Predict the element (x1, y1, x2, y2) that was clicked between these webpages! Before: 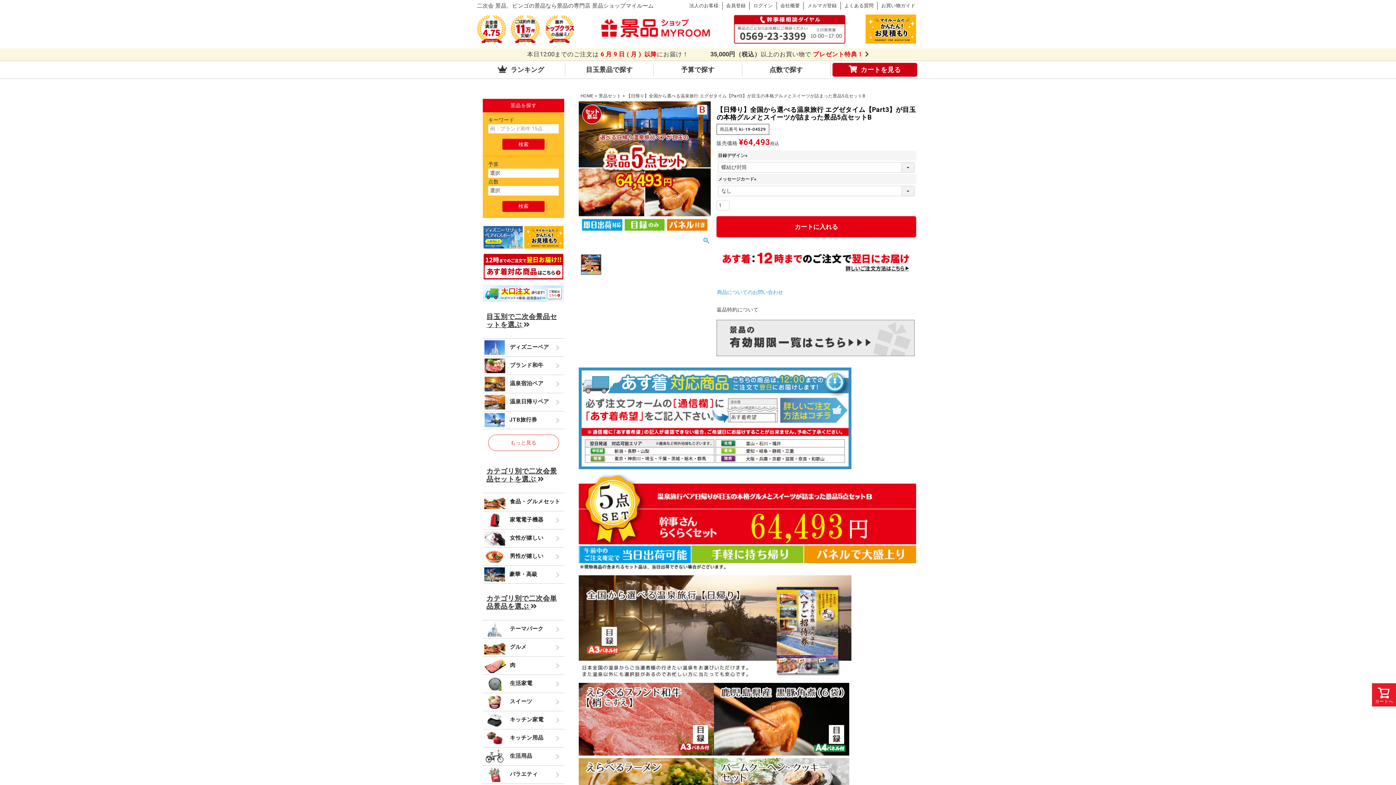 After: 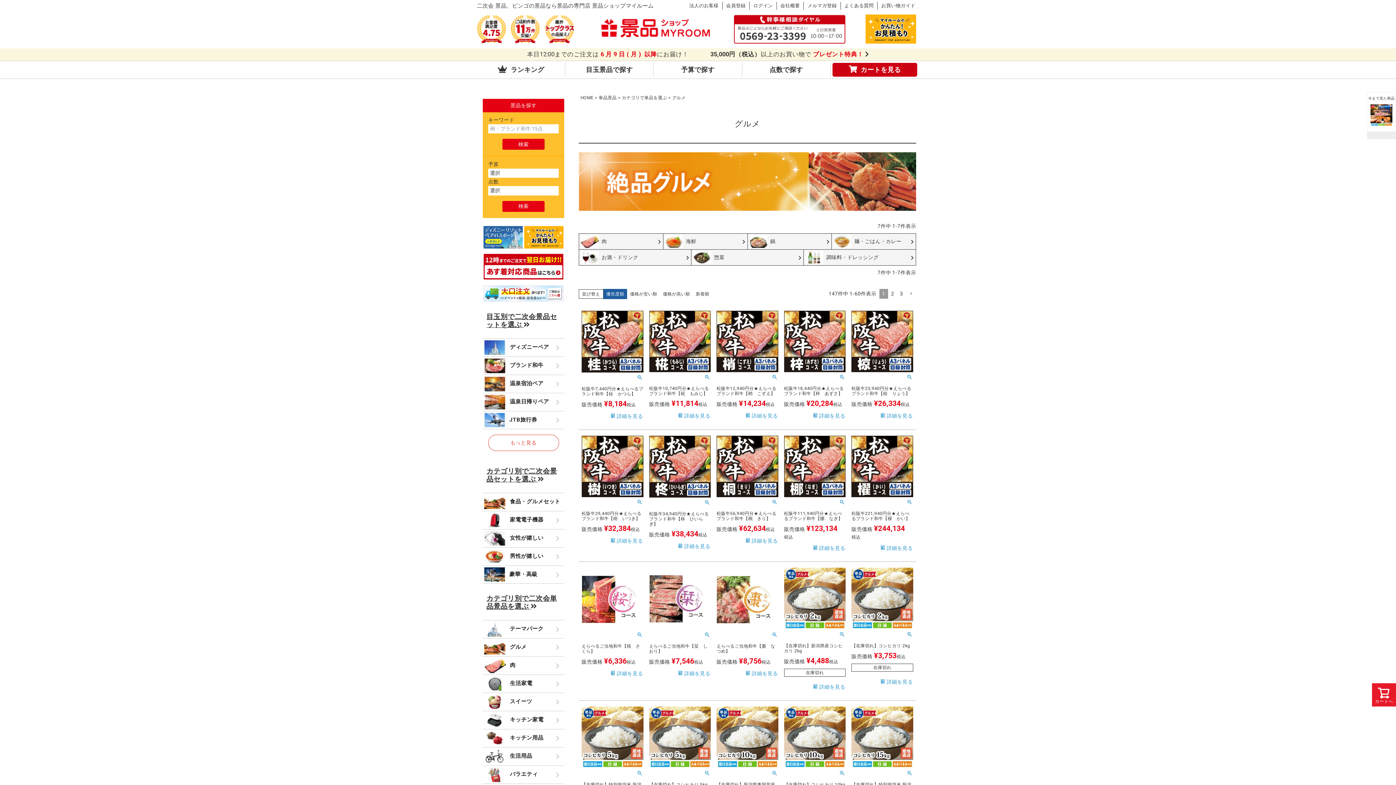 Action: label: グルメ bbox: (482, 638, 564, 656)